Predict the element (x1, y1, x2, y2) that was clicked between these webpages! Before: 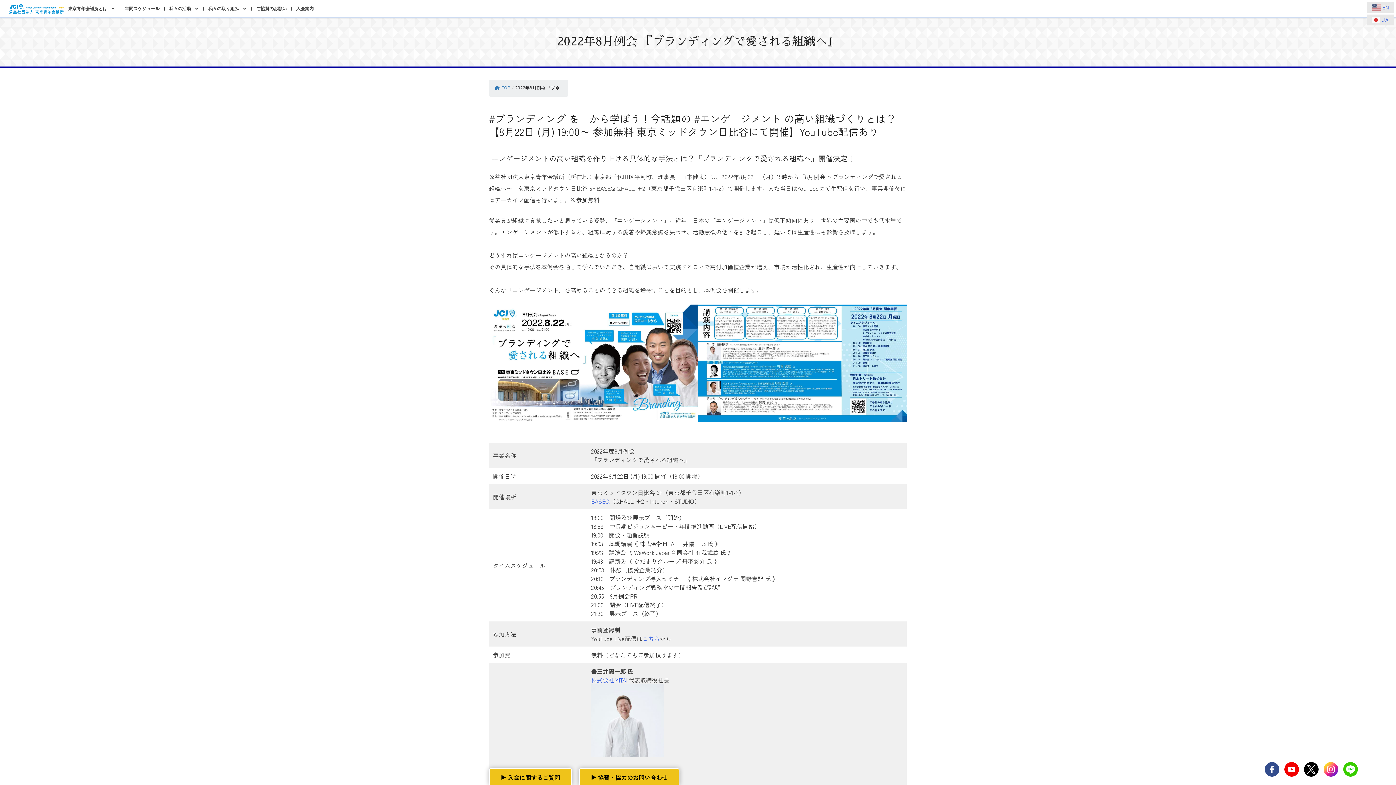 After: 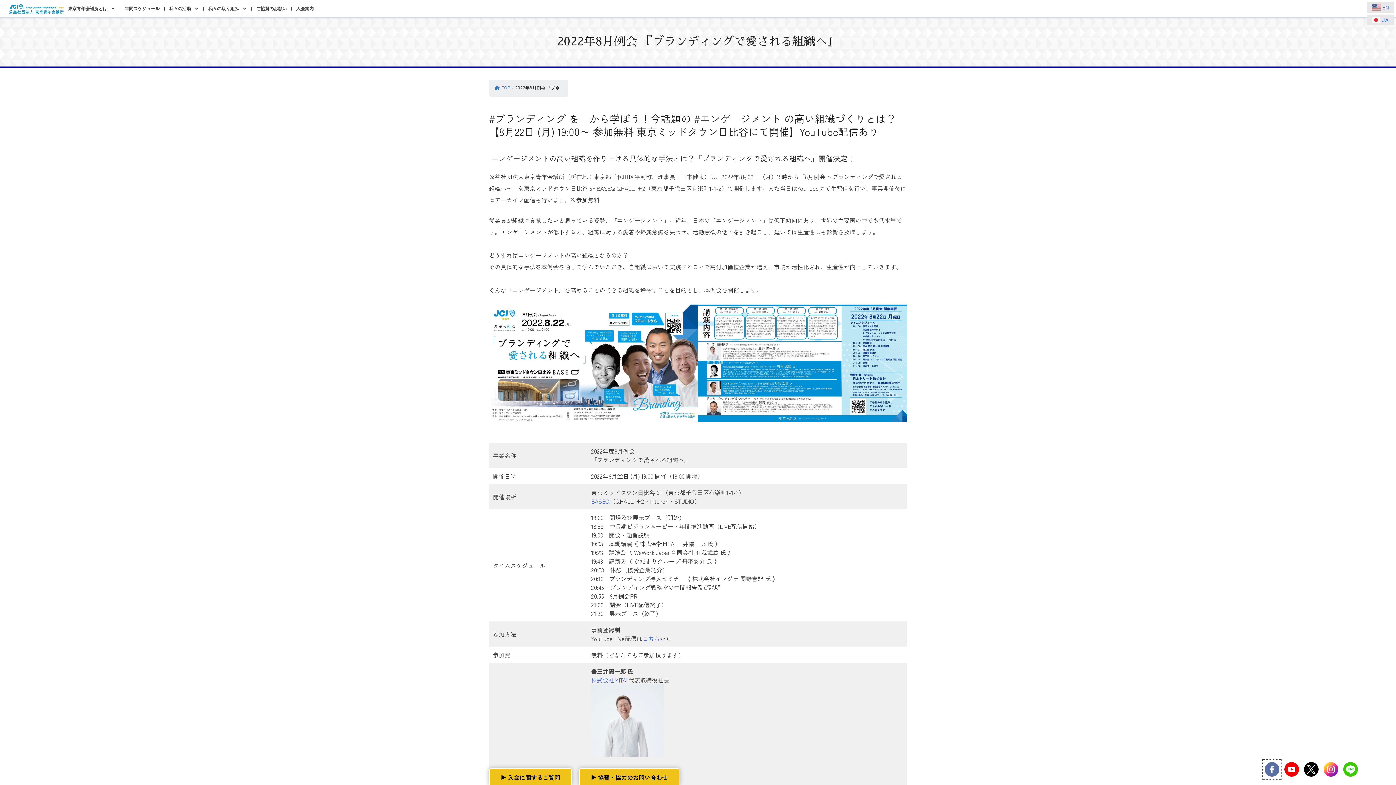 Action: bbox: (1263, 764, 1281, 773)